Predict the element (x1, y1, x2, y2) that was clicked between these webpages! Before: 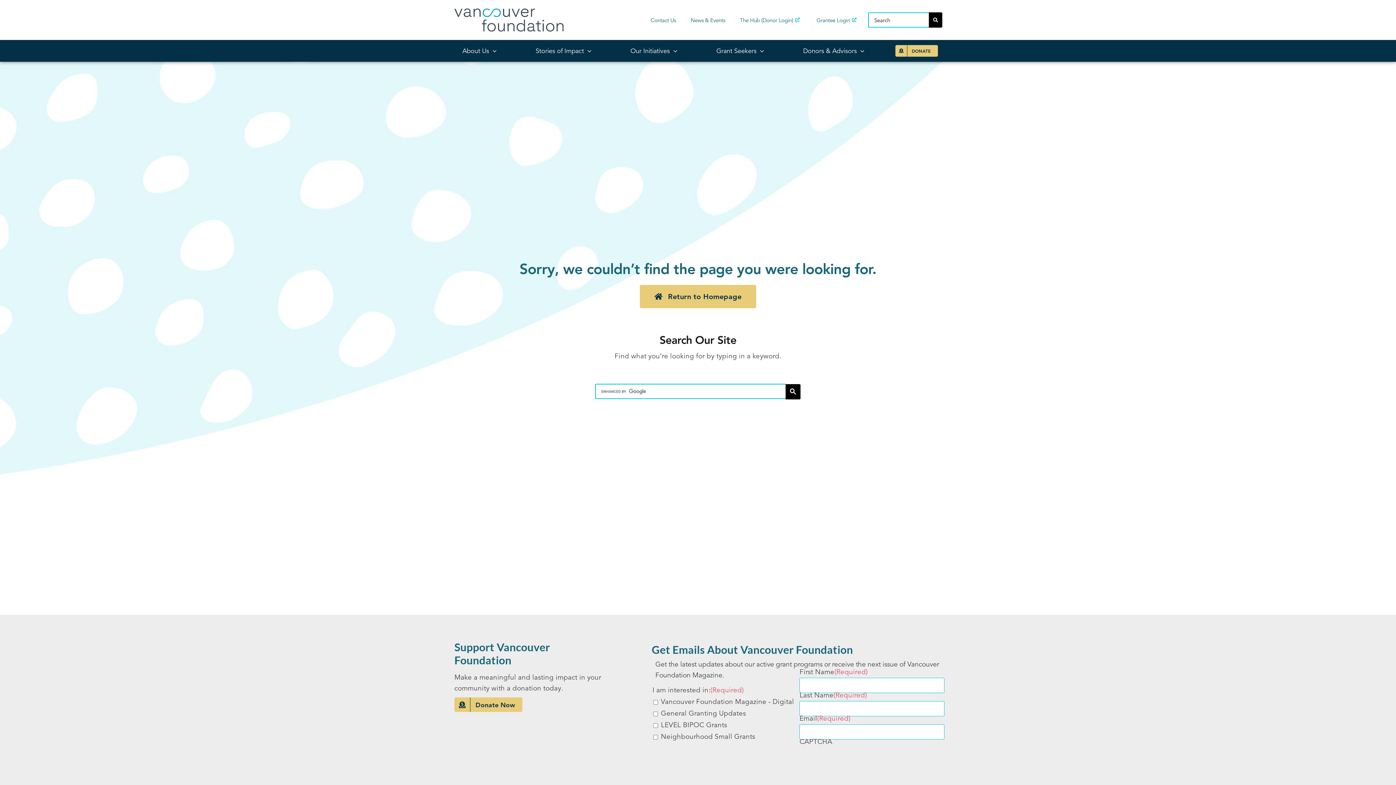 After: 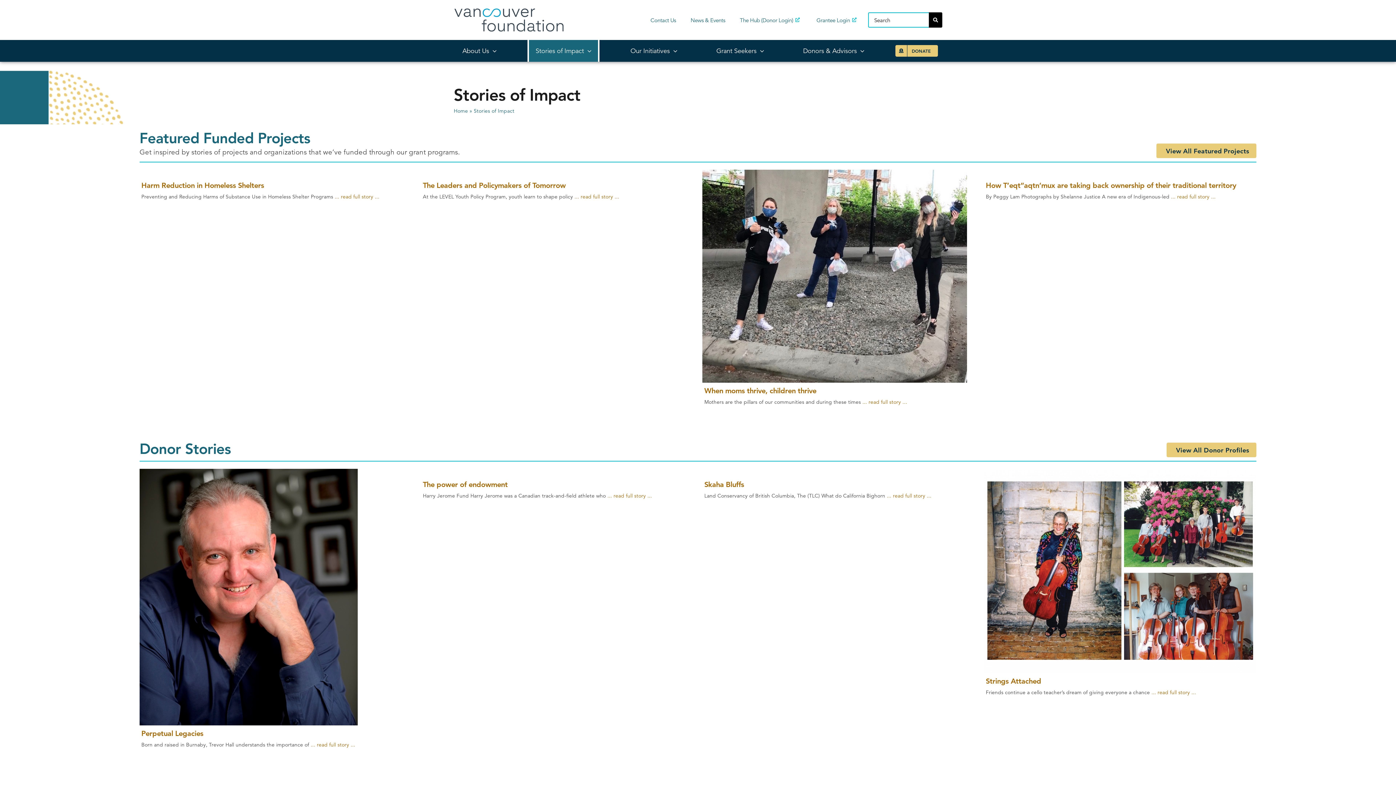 Action: bbox: (527, 40, 599, 61) label: Stories of Impact